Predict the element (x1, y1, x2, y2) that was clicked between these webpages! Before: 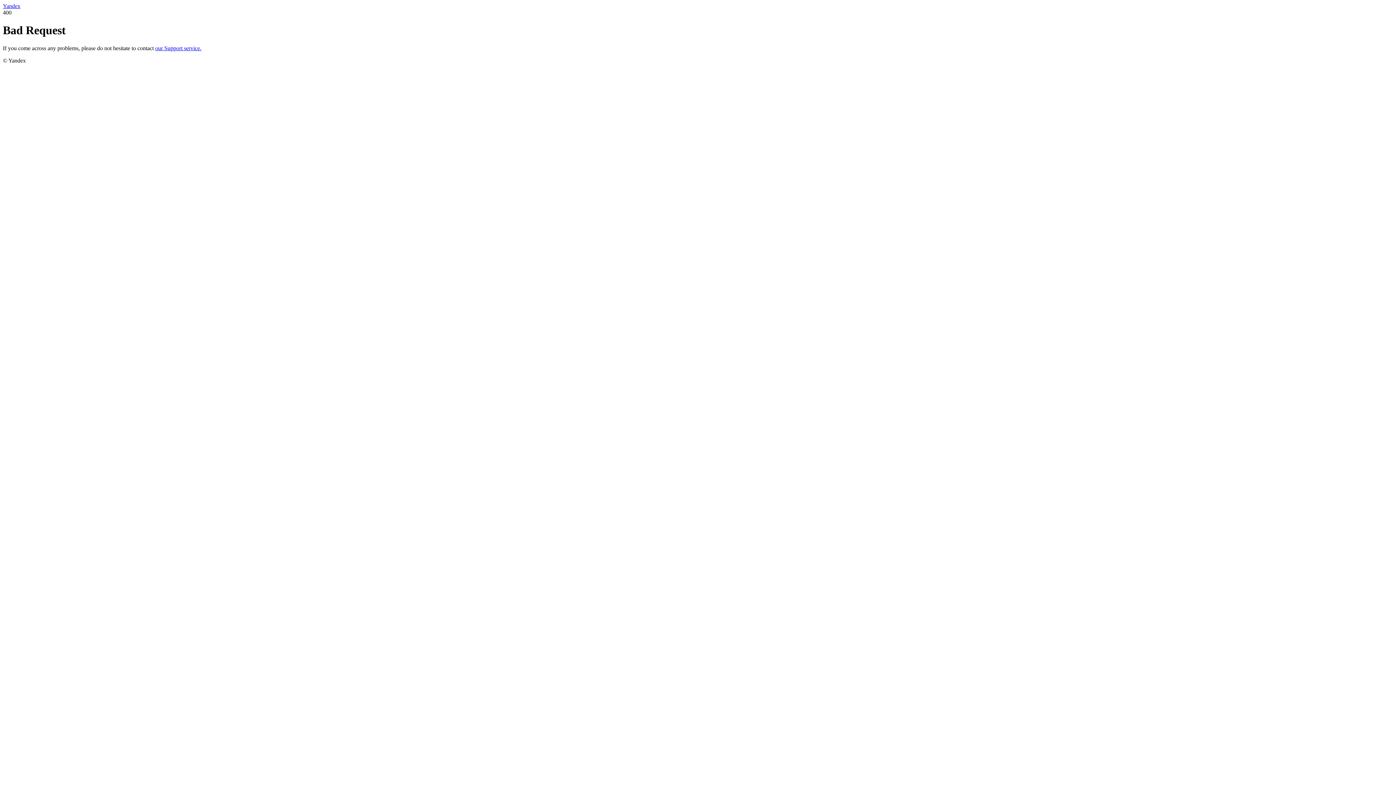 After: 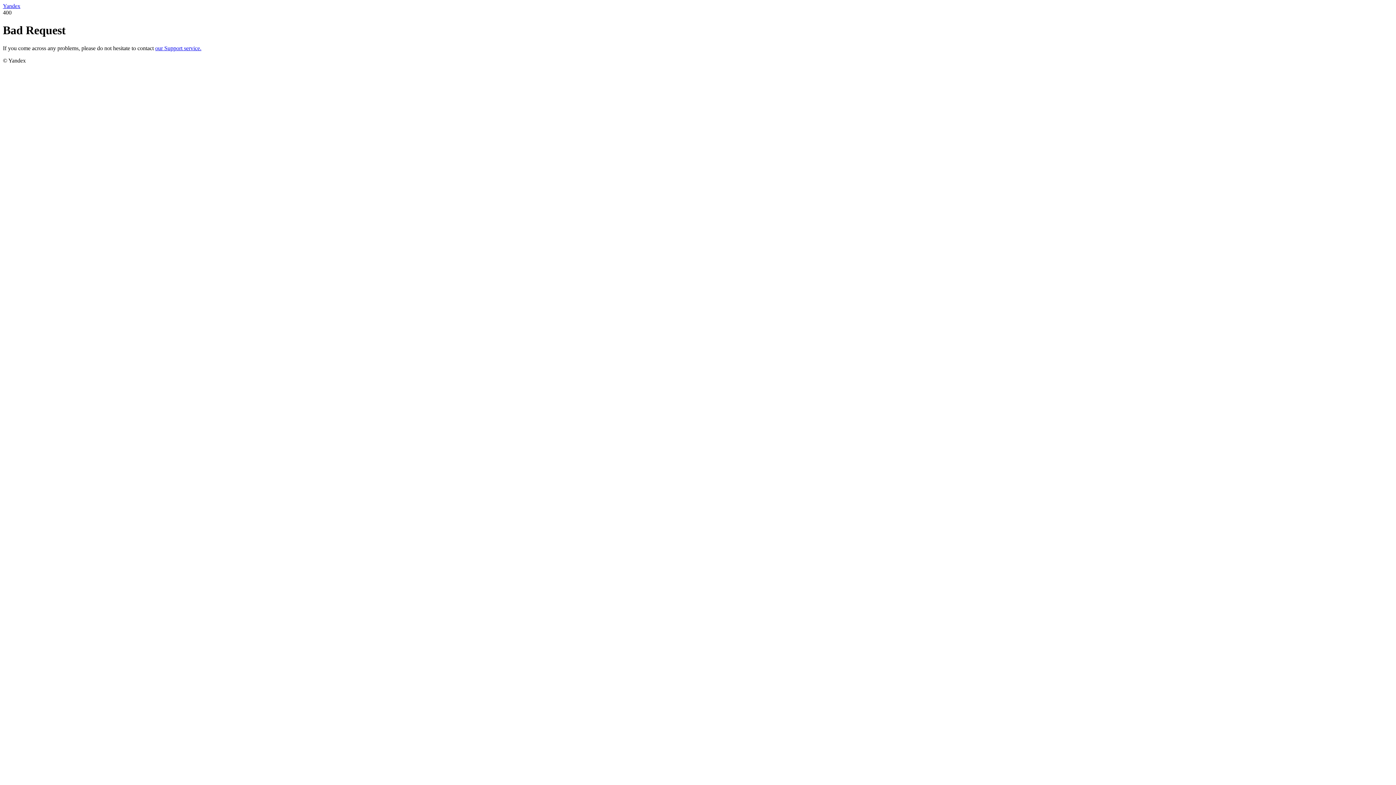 Action: bbox: (155, 45, 201, 51) label: our Support service.